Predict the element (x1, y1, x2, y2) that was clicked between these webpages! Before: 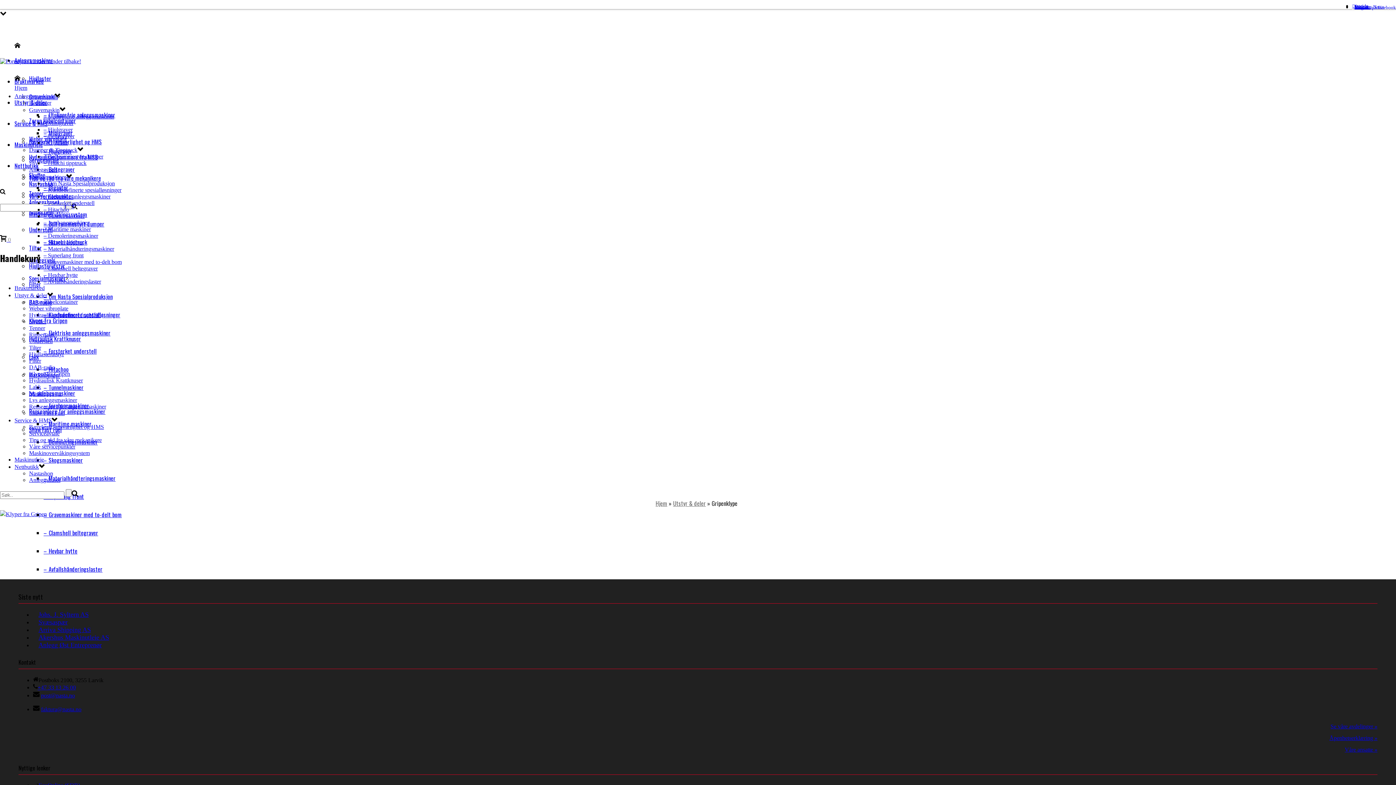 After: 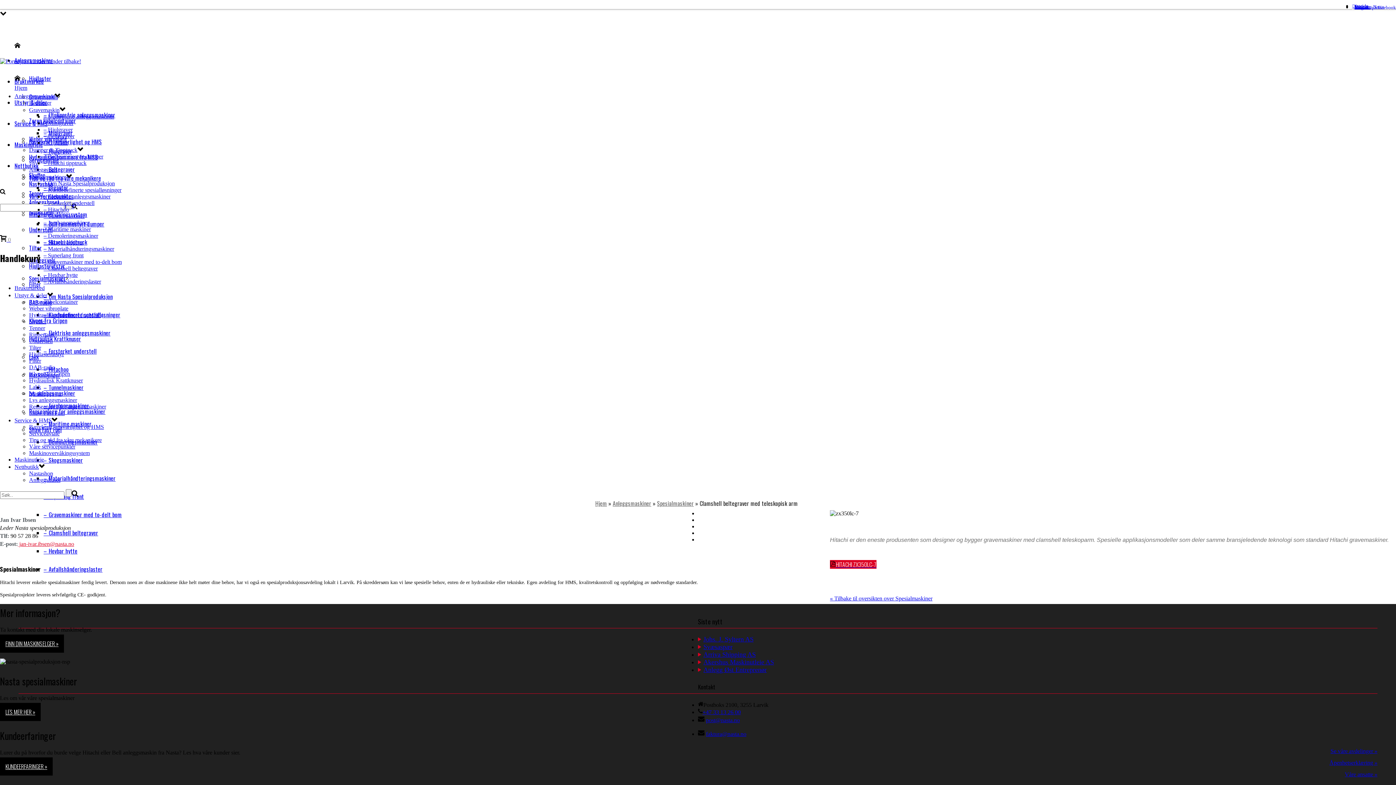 Action: bbox: (43, 528, 98, 537) label: – Clamshell beltegraver